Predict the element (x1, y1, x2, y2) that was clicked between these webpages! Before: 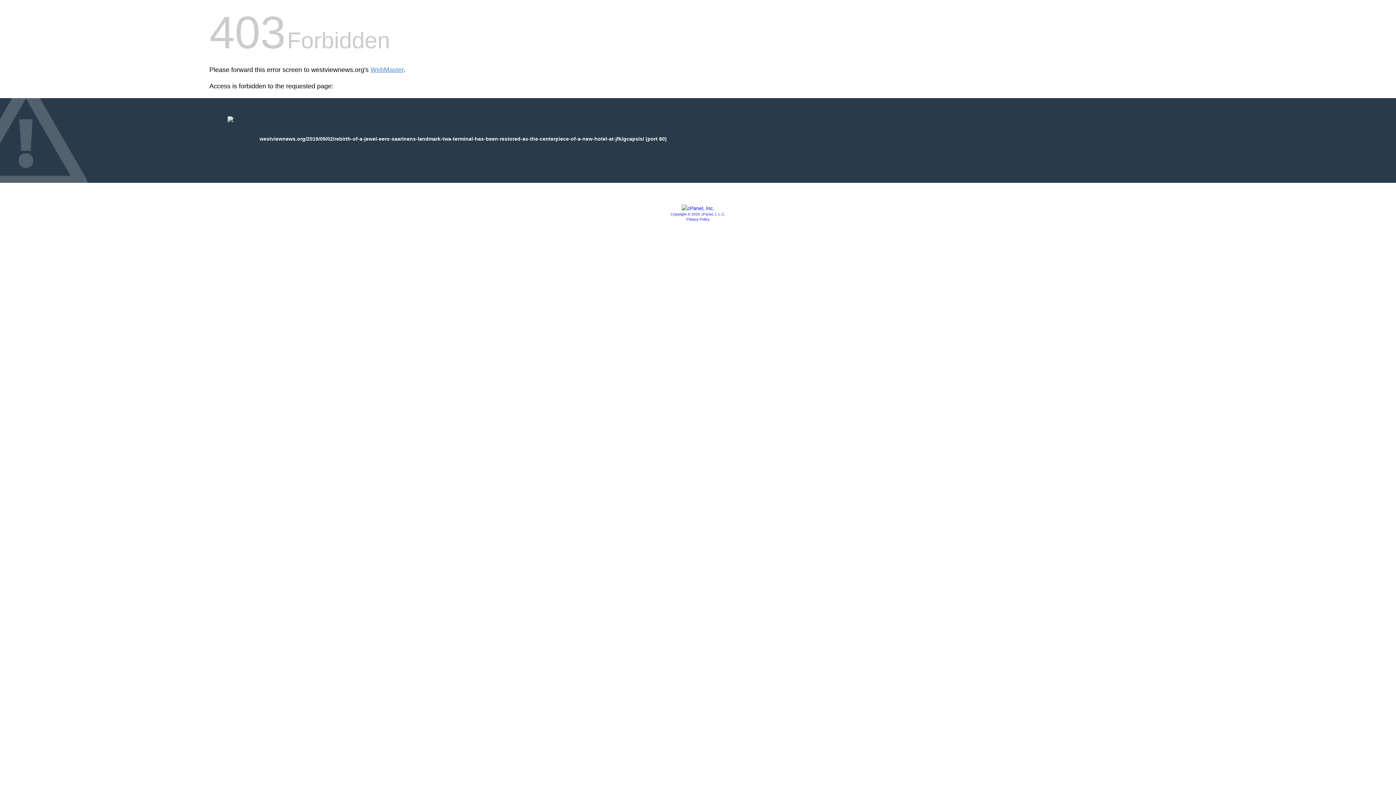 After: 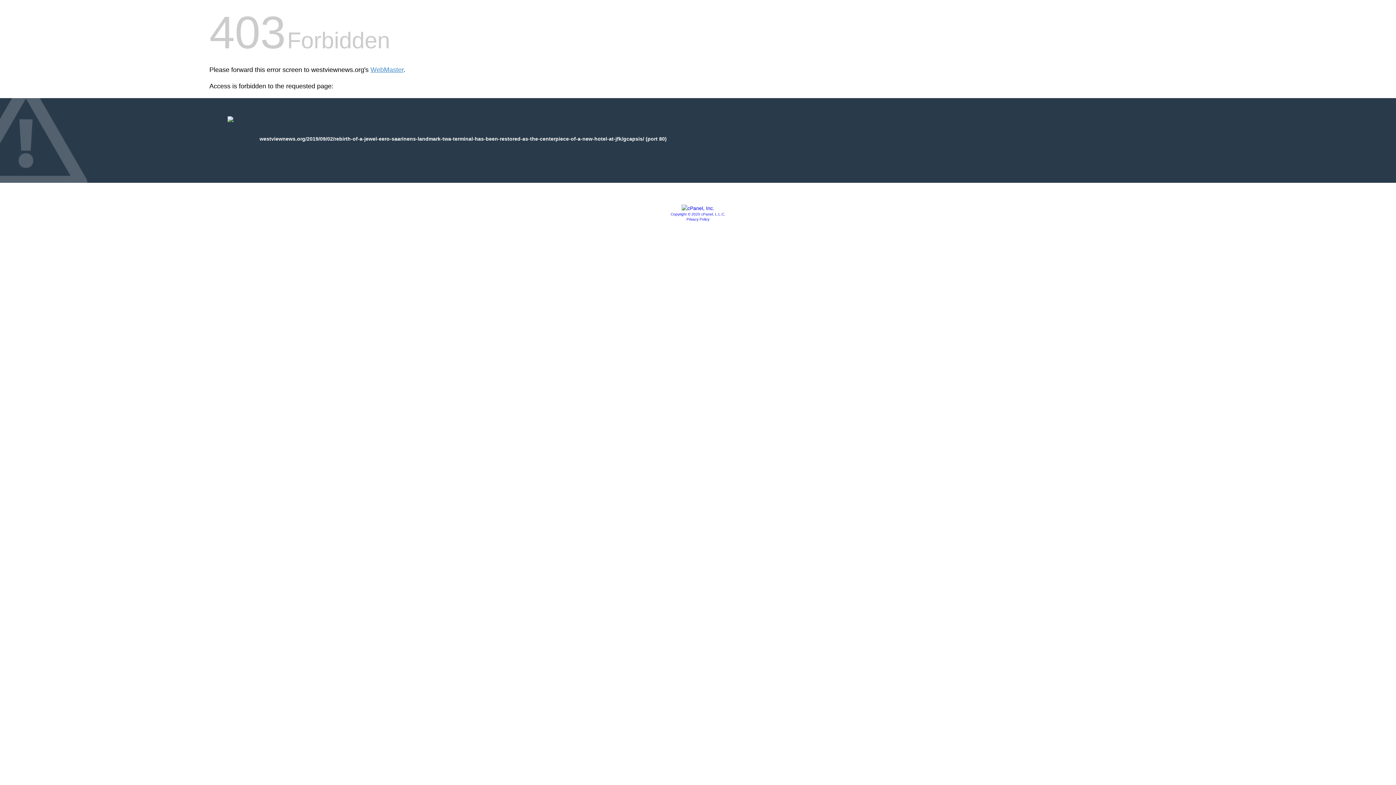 Action: bbox: (681, 205, 714, 211)